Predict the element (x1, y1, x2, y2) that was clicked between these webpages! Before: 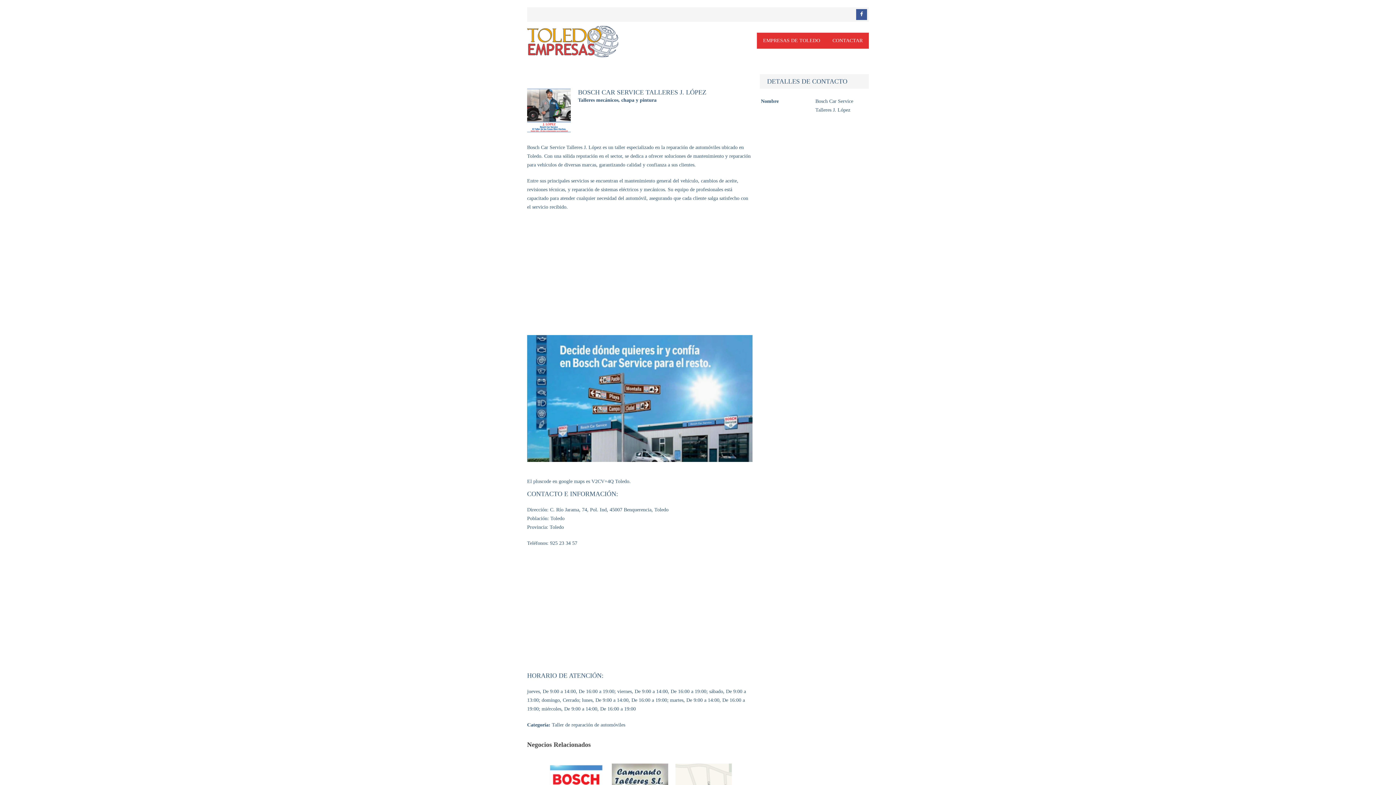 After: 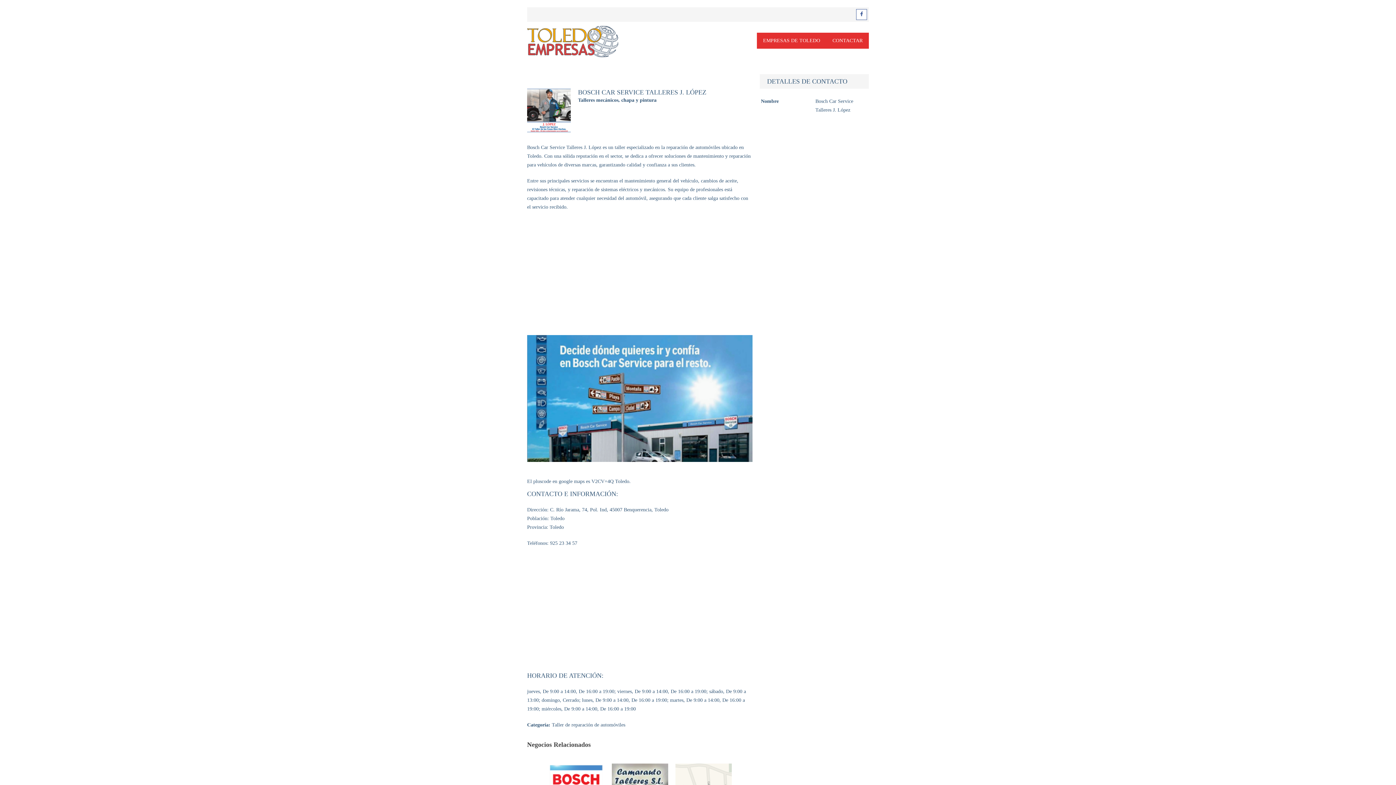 Action: bbox: (856, 9, 867, 20)